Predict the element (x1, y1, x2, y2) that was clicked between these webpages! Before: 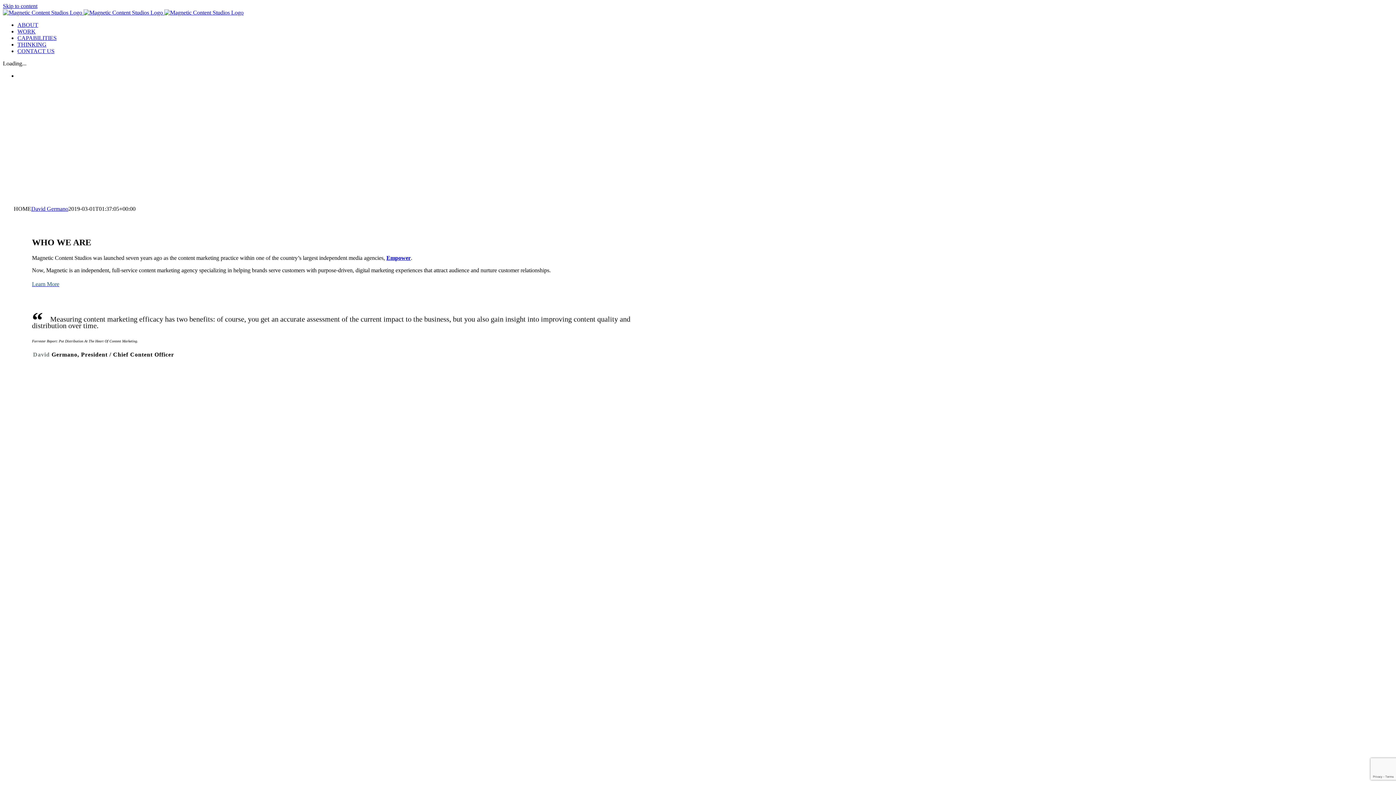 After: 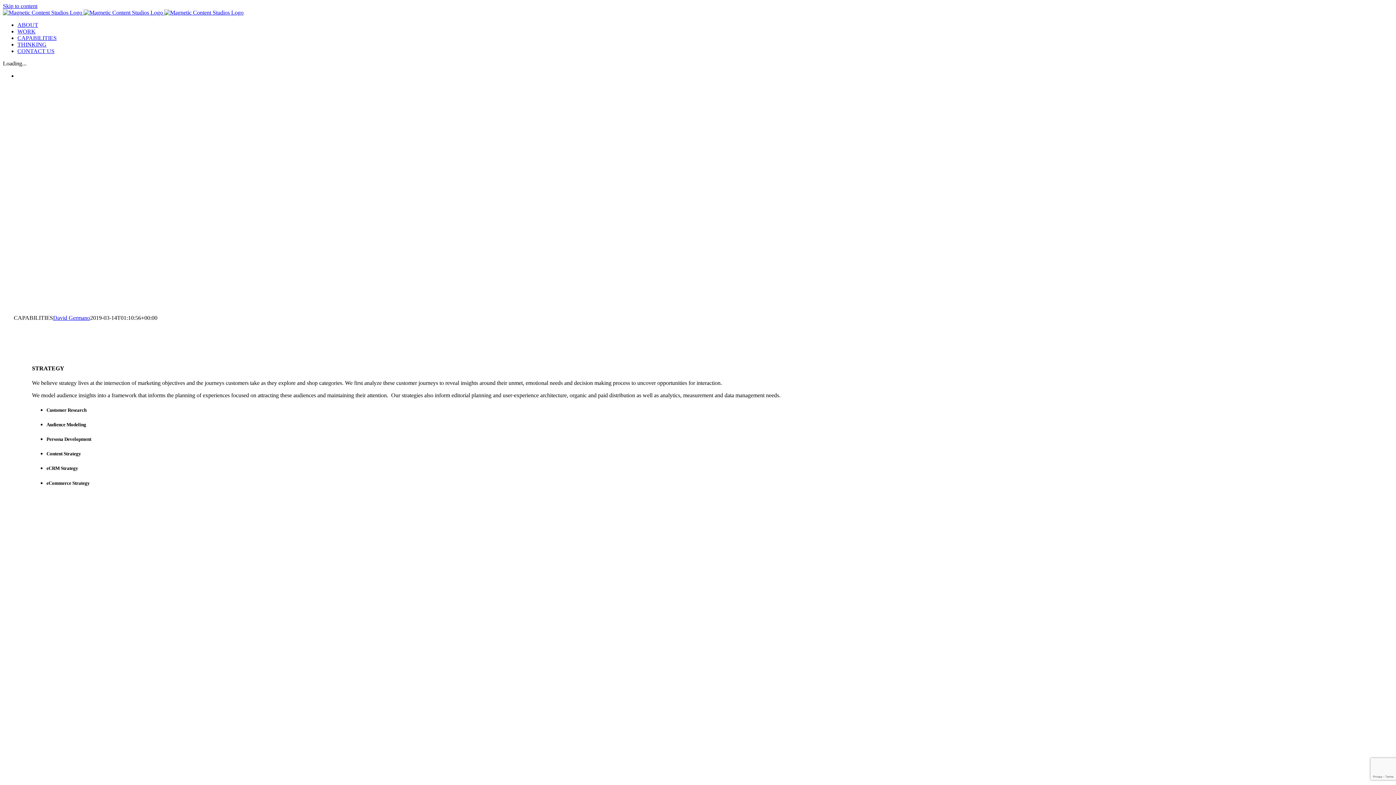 Action: bbox: (17, 34, 56, 41) label: CAPABILITIES